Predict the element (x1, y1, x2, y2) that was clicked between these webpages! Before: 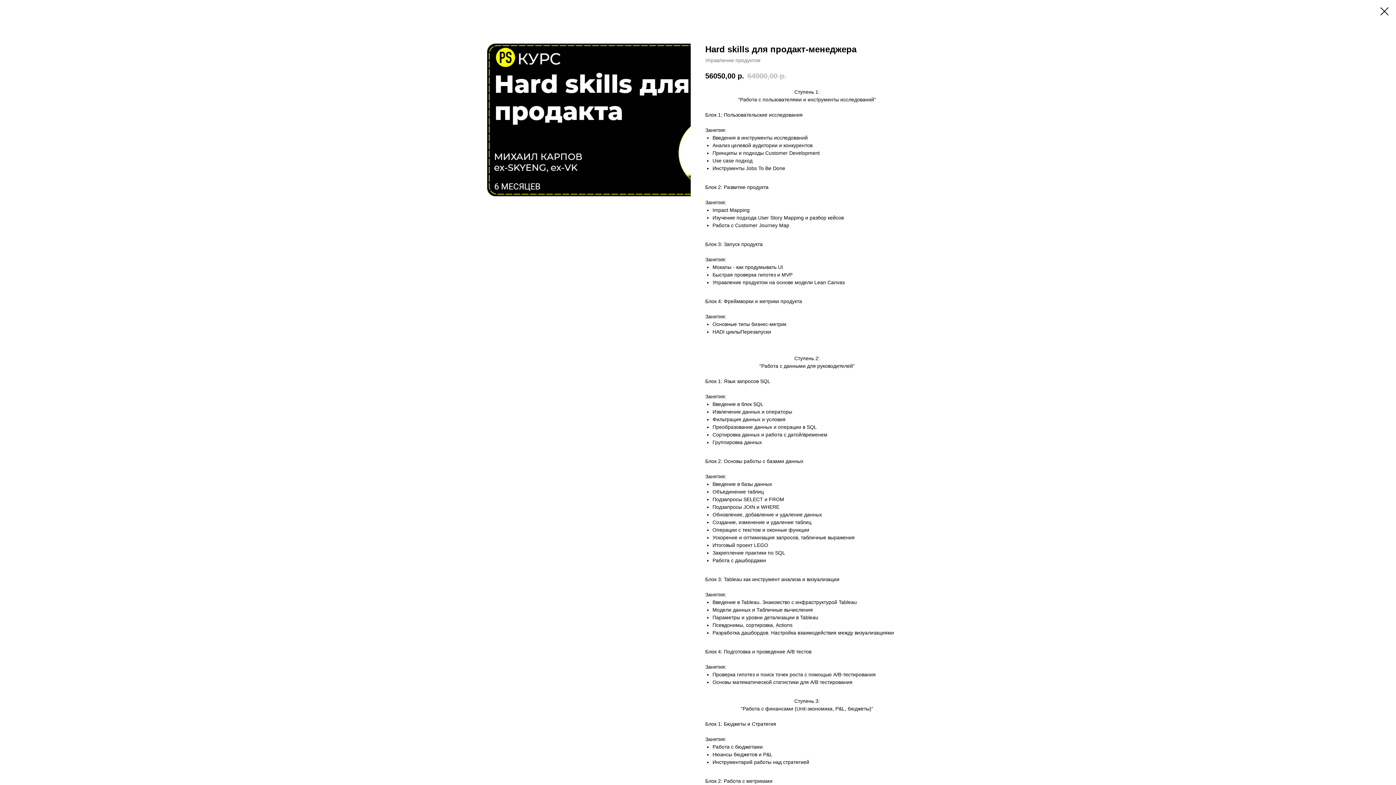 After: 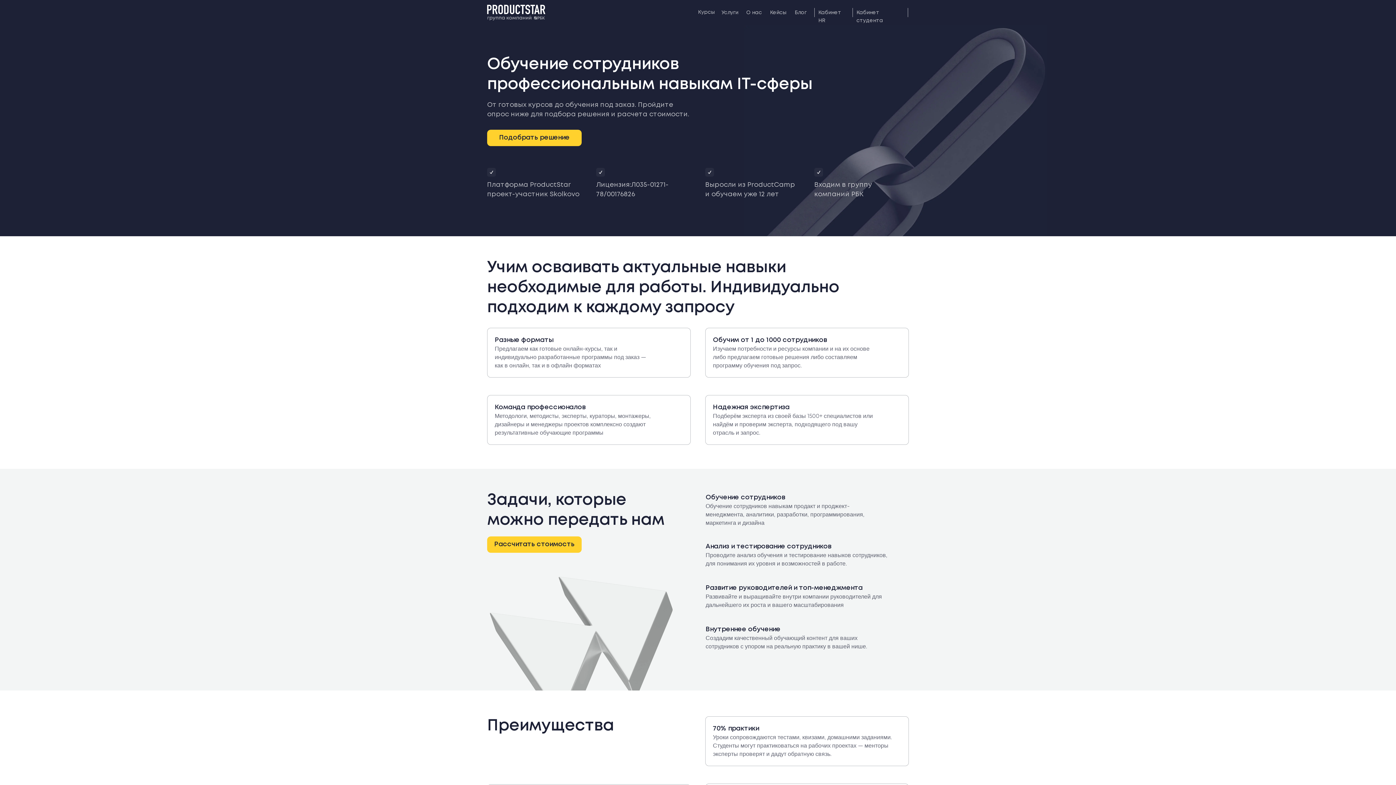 Action: bbox: (1380, 7, 1389, 15)